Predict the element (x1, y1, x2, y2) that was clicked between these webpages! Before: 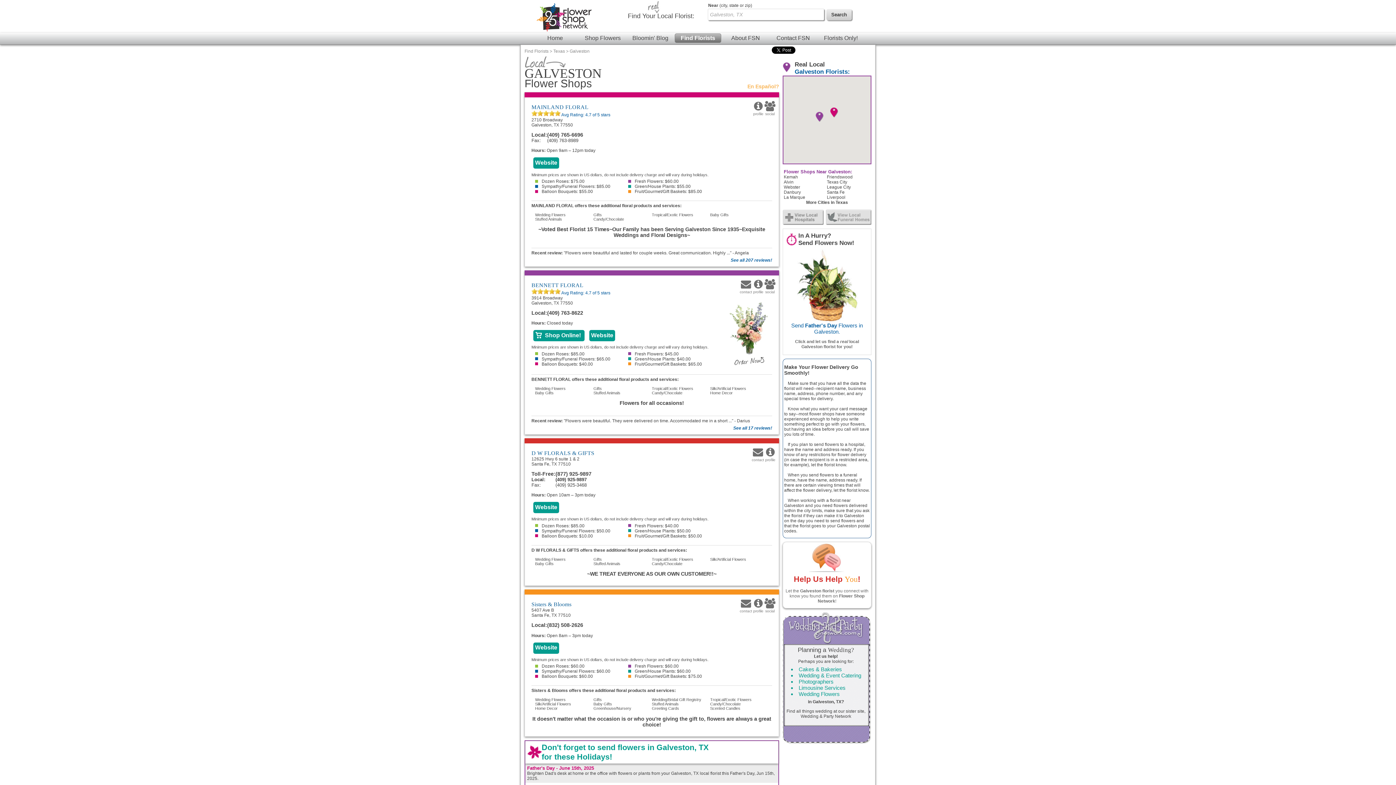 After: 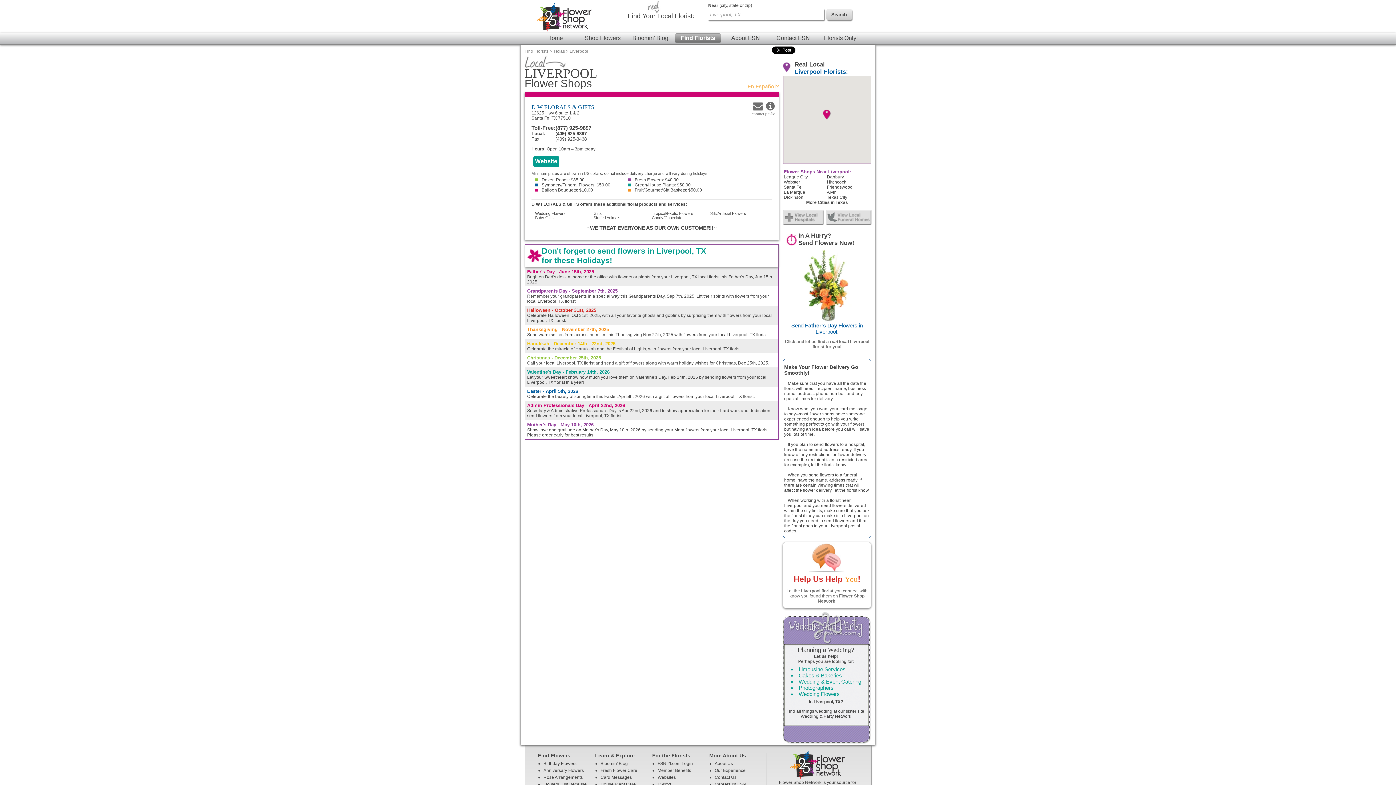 Action: bbox: (827, 194, 870, 199) label: Liverpool